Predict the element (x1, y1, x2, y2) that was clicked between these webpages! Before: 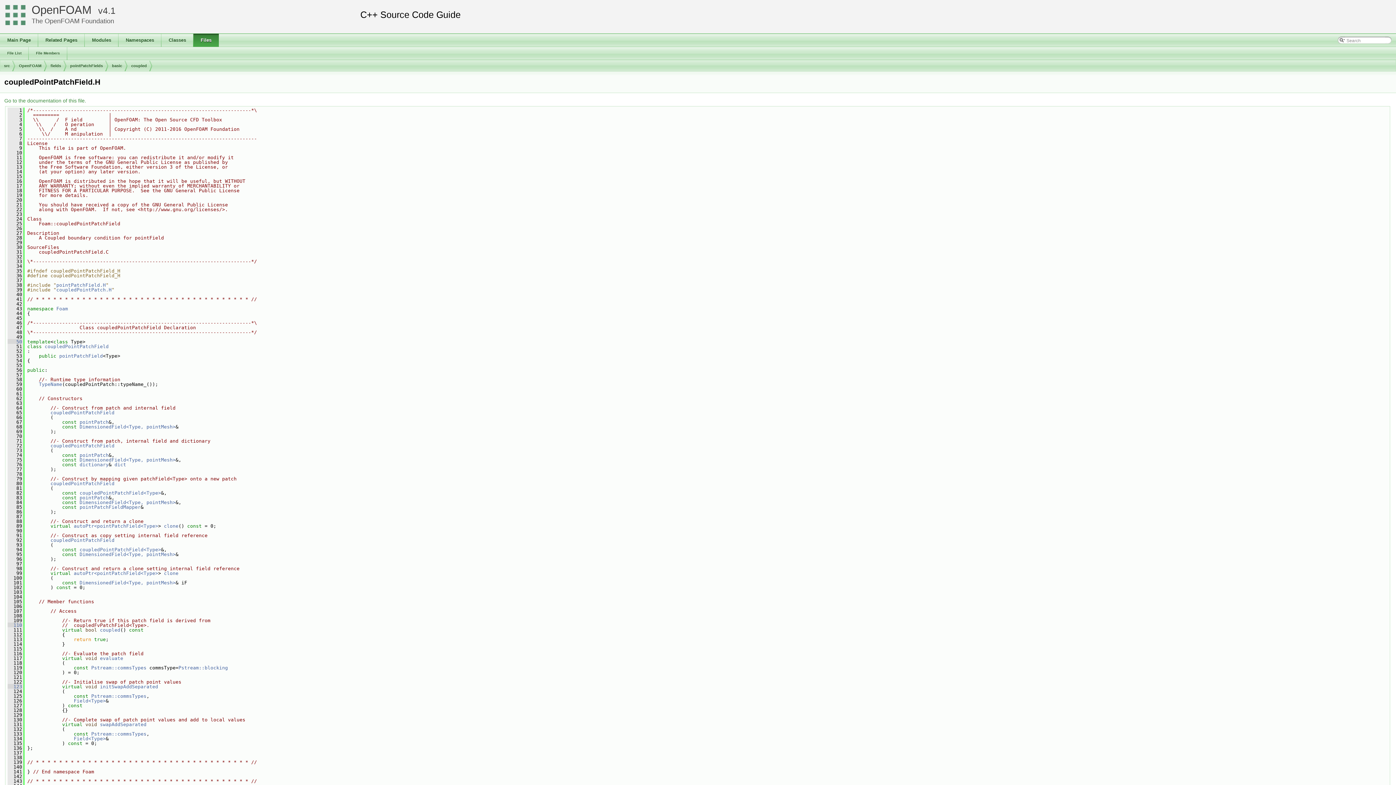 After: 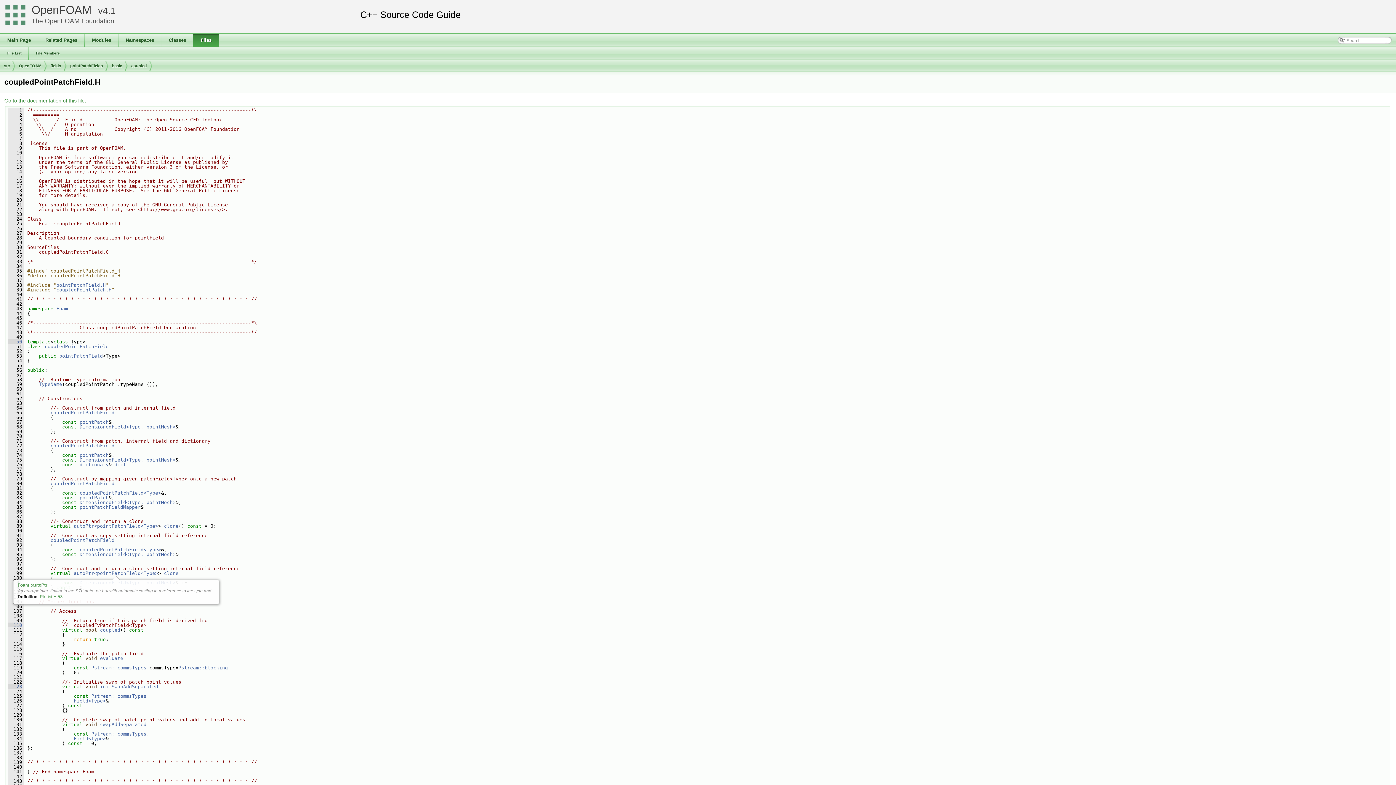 Action: label: autoPtr<pointPatchField<Type> bbox: (73, 570, 158, 576)